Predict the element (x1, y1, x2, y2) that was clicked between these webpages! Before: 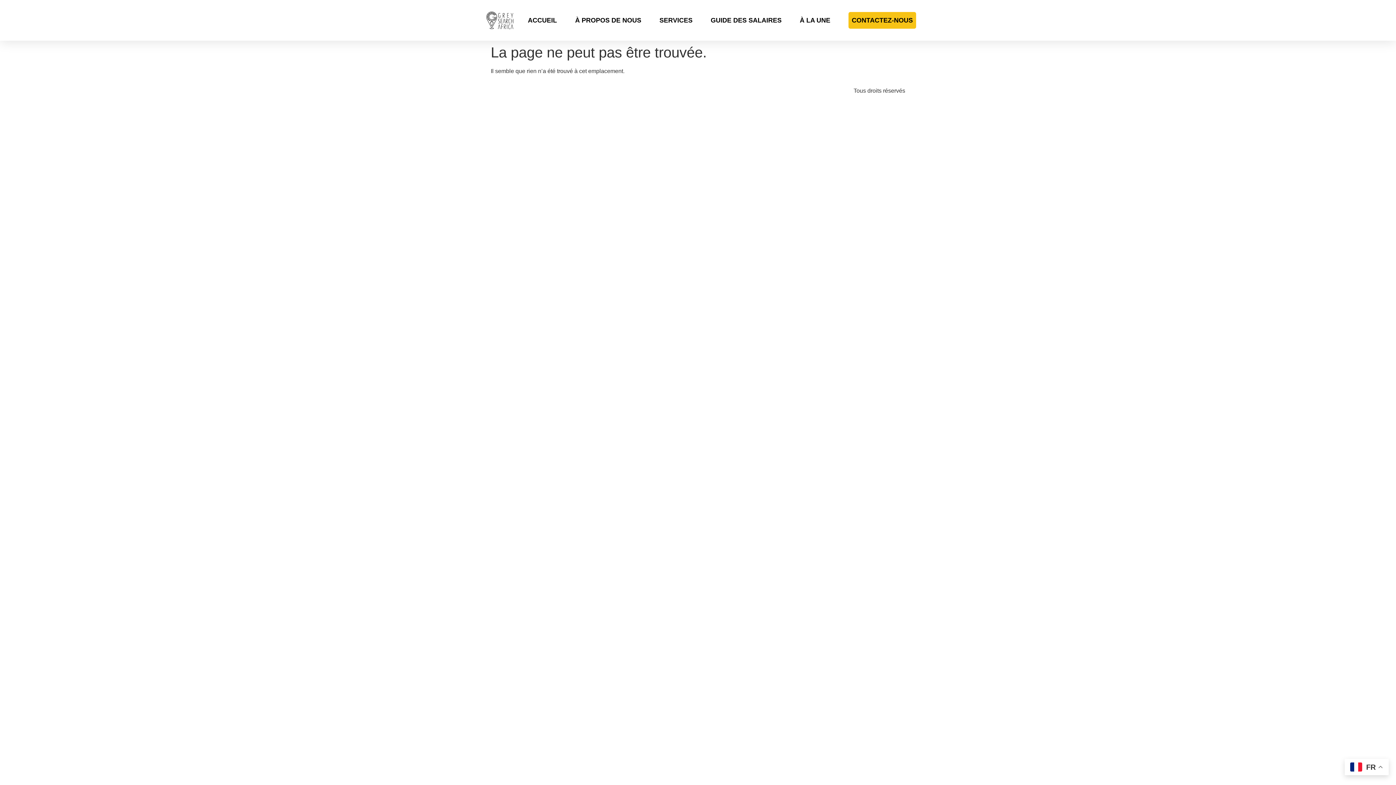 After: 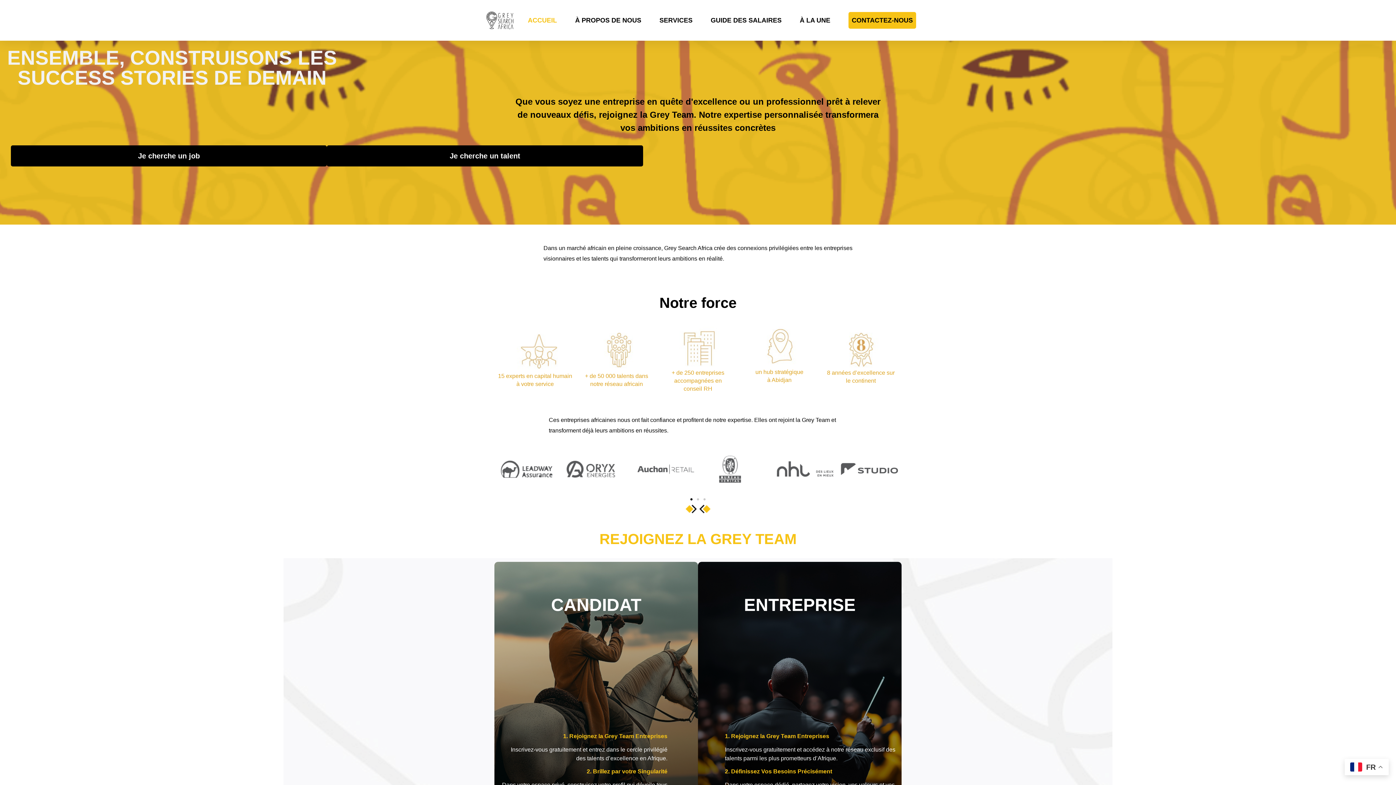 Action: bbox: (480, 11, 520, 29)